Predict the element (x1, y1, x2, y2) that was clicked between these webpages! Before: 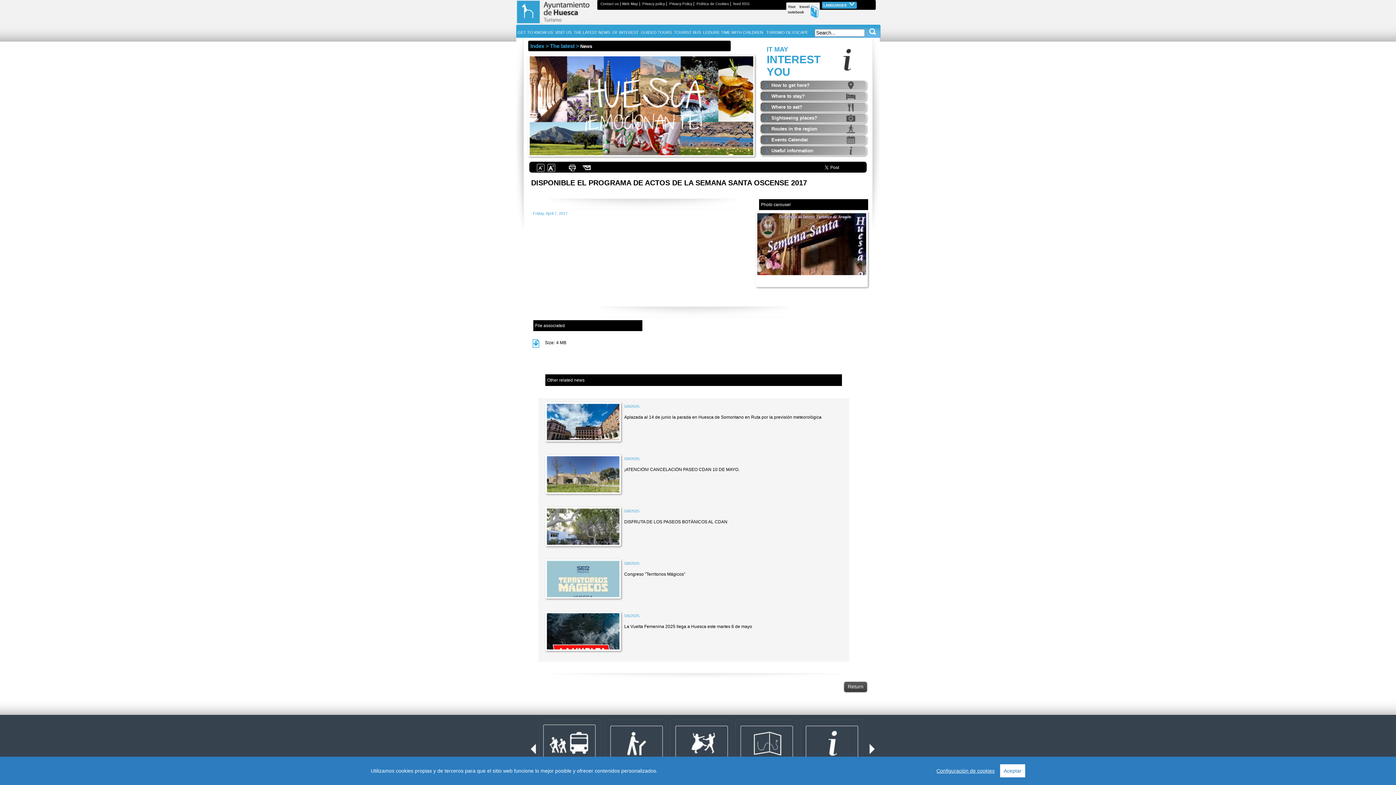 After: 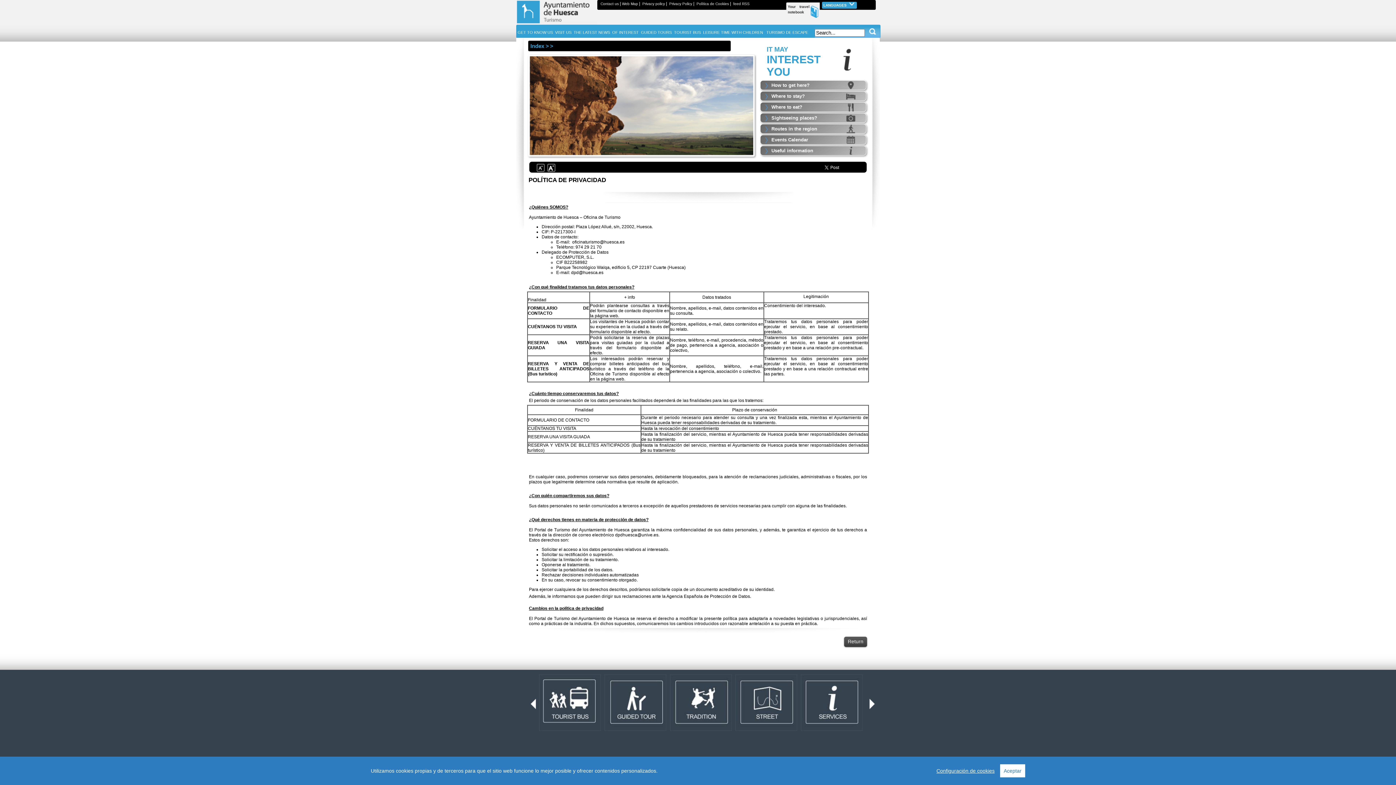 Action: bbox: (668, 0, 693, 6) label: Privacy Policy